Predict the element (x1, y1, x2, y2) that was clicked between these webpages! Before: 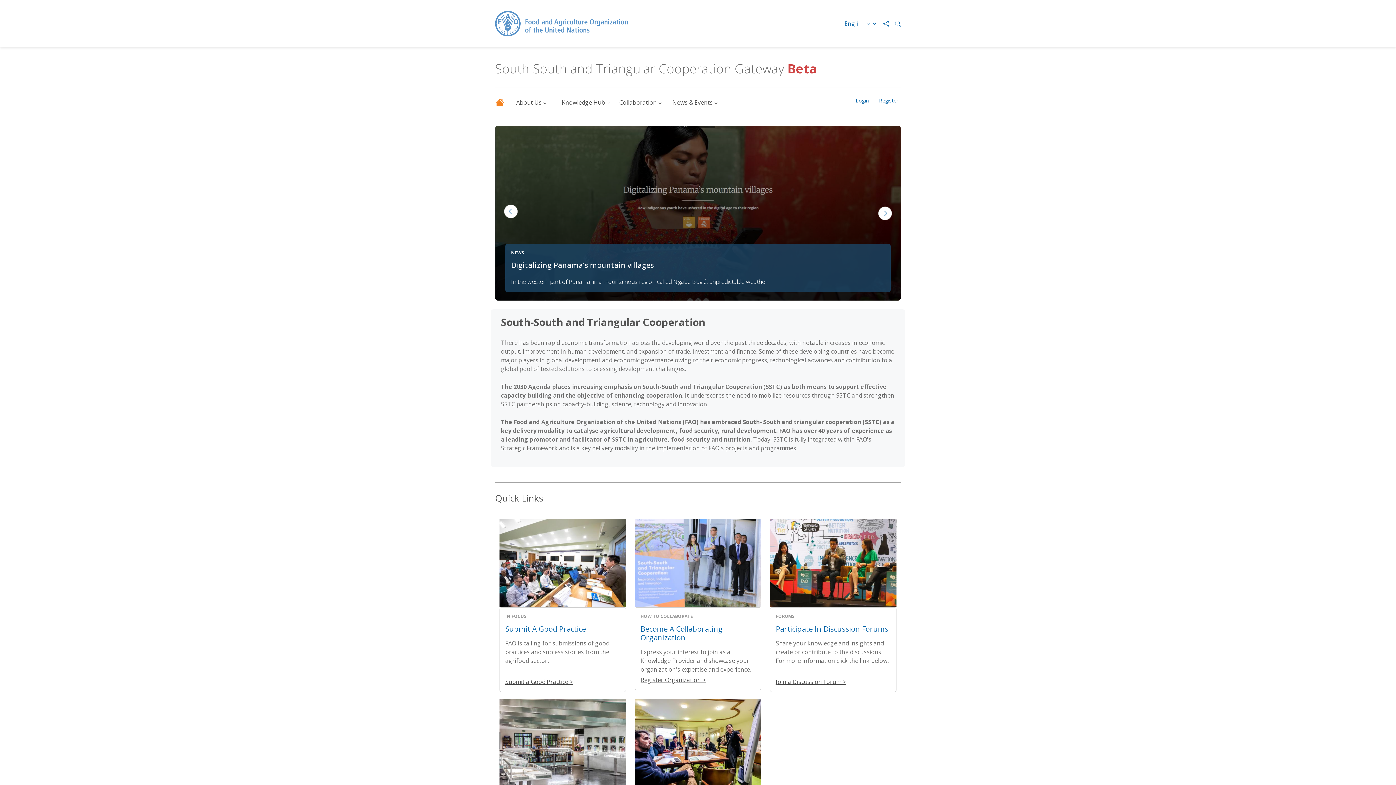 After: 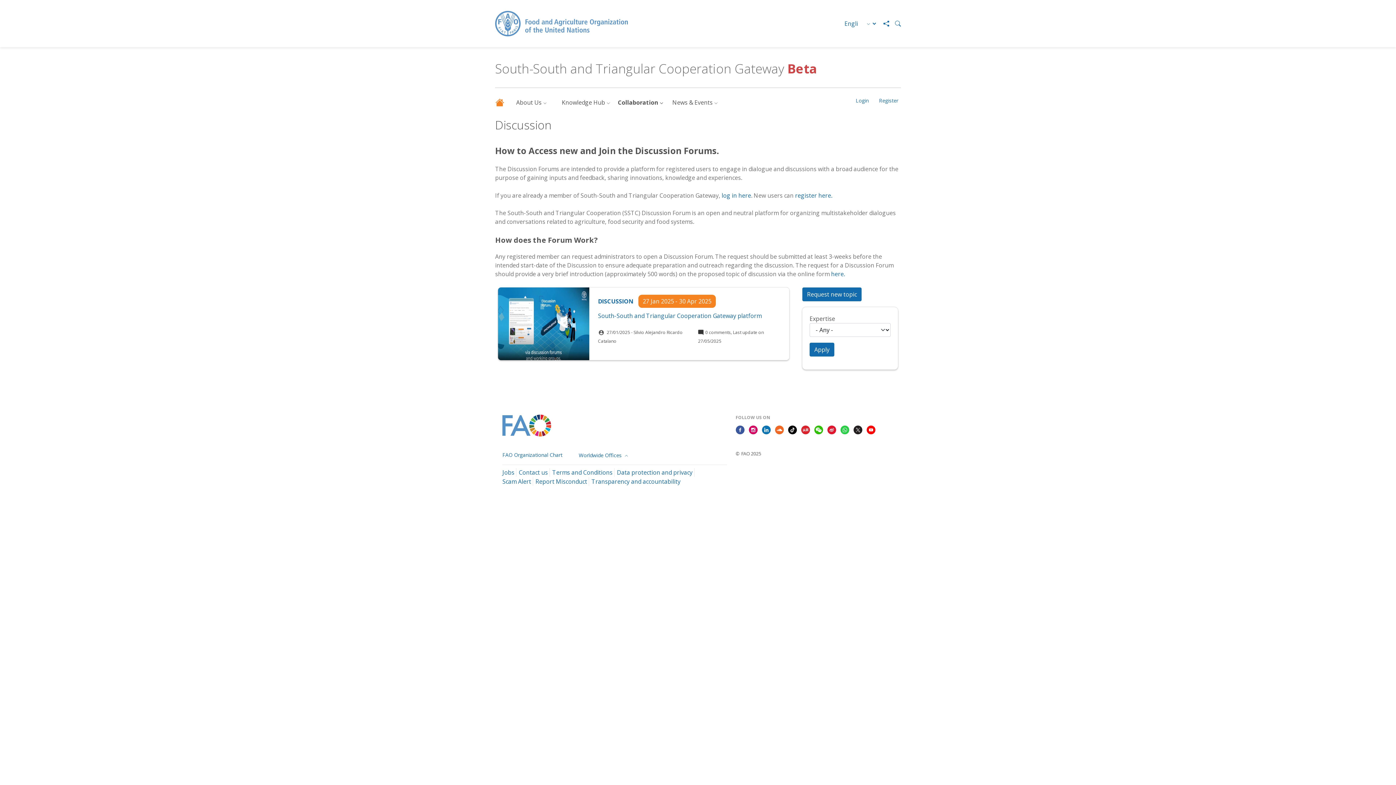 Action: label: Join a Discussion Forum > bbox: (776, 678, 846, 686)